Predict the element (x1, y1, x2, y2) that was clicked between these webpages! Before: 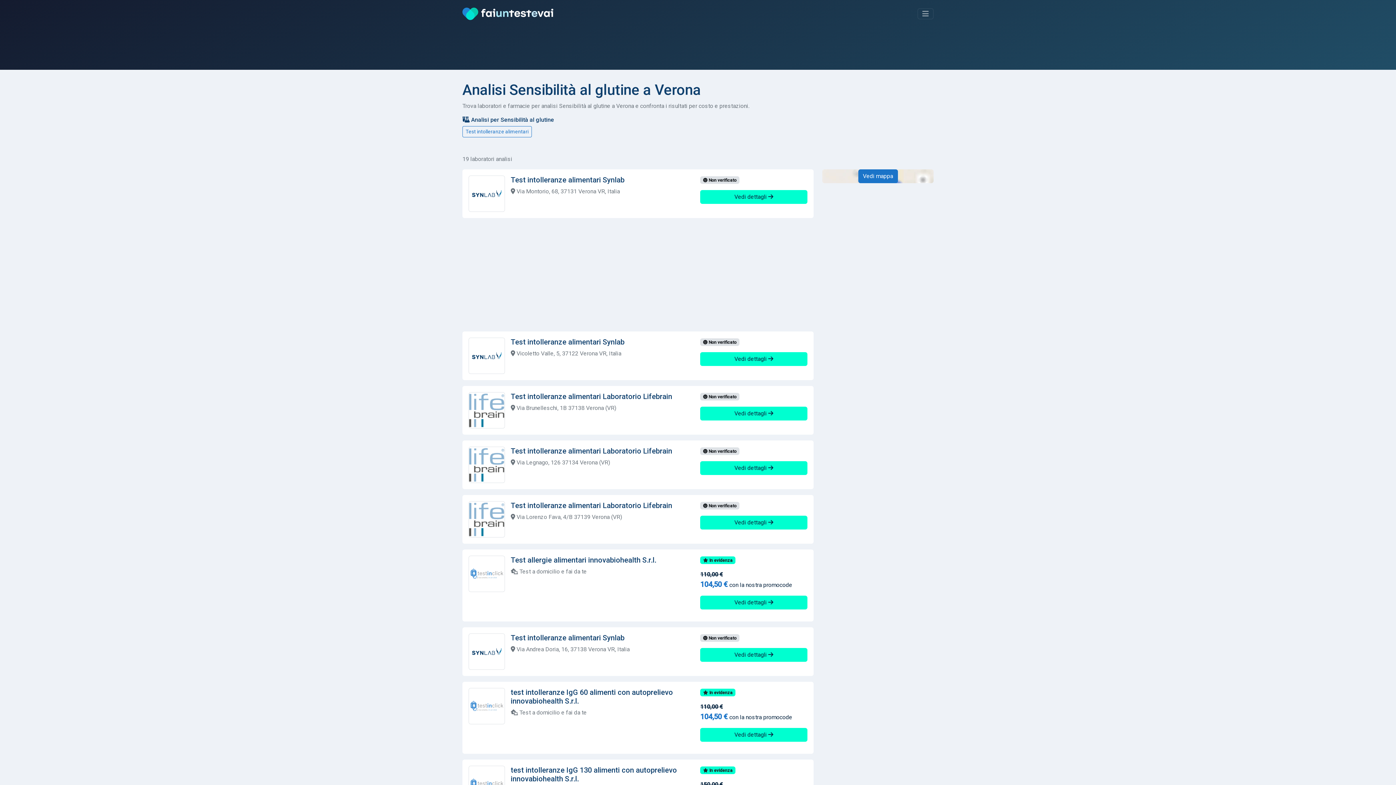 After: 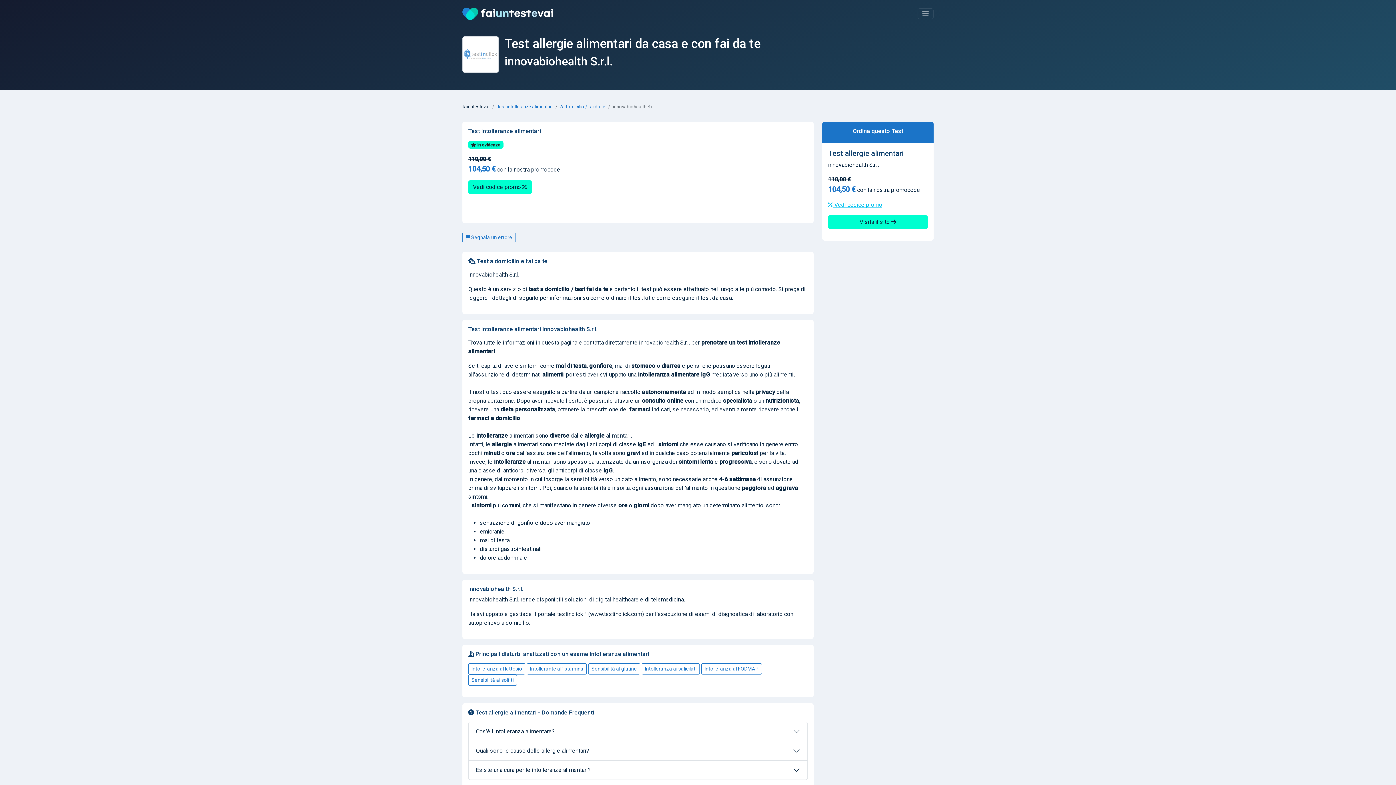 Action: bbox: (700, 728, 807, 742) label: Vedi dettagli 